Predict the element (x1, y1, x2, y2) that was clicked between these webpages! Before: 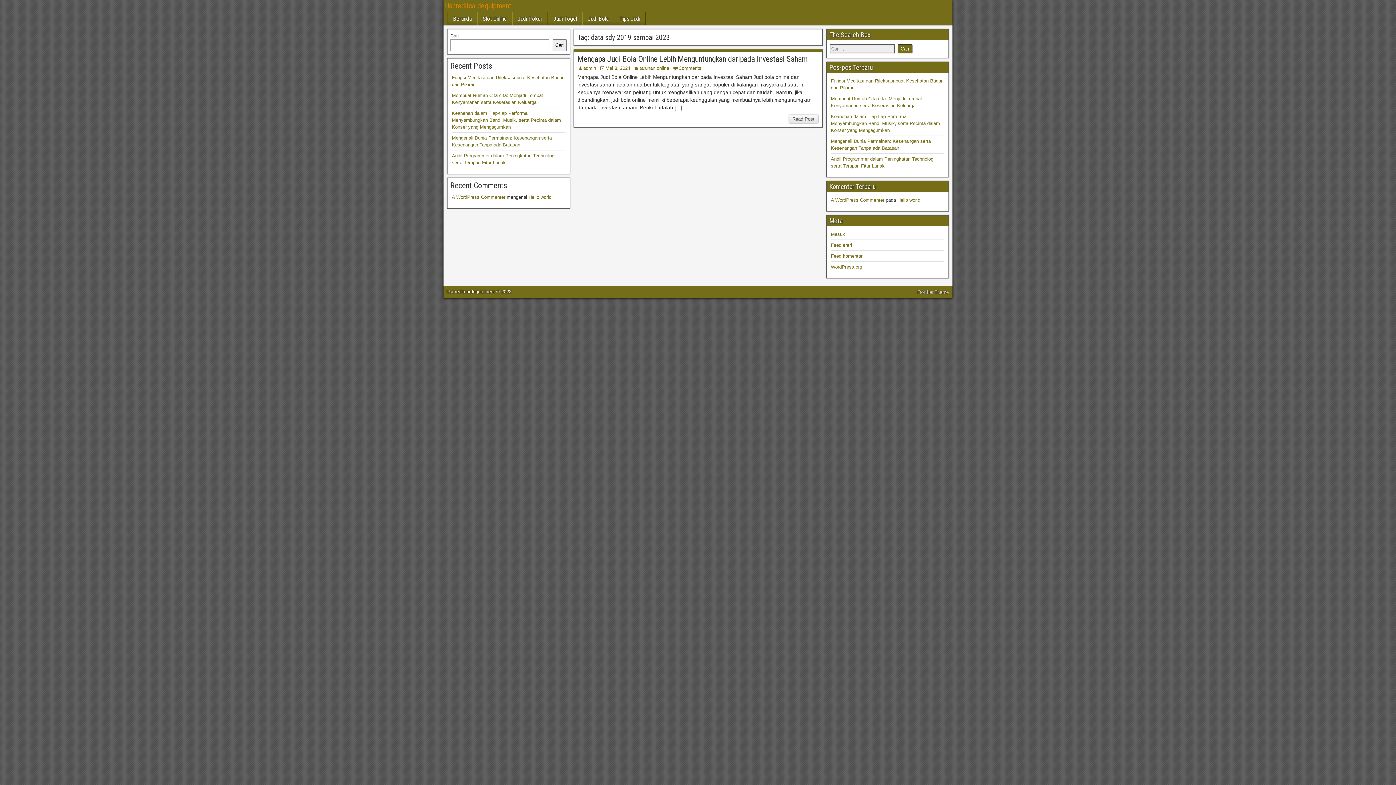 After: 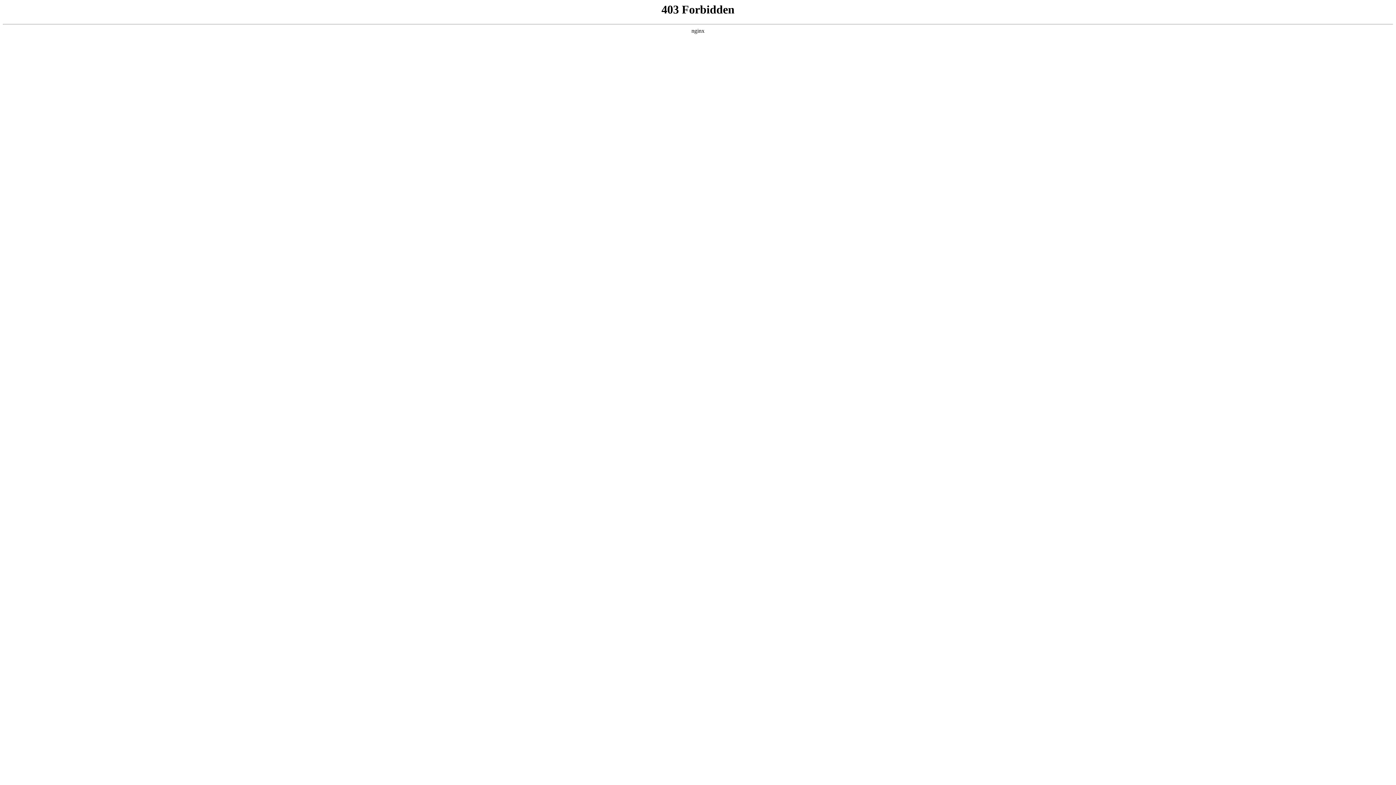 Action: label: A WordPress Commenter bbox: (831, 197, 884, 202)